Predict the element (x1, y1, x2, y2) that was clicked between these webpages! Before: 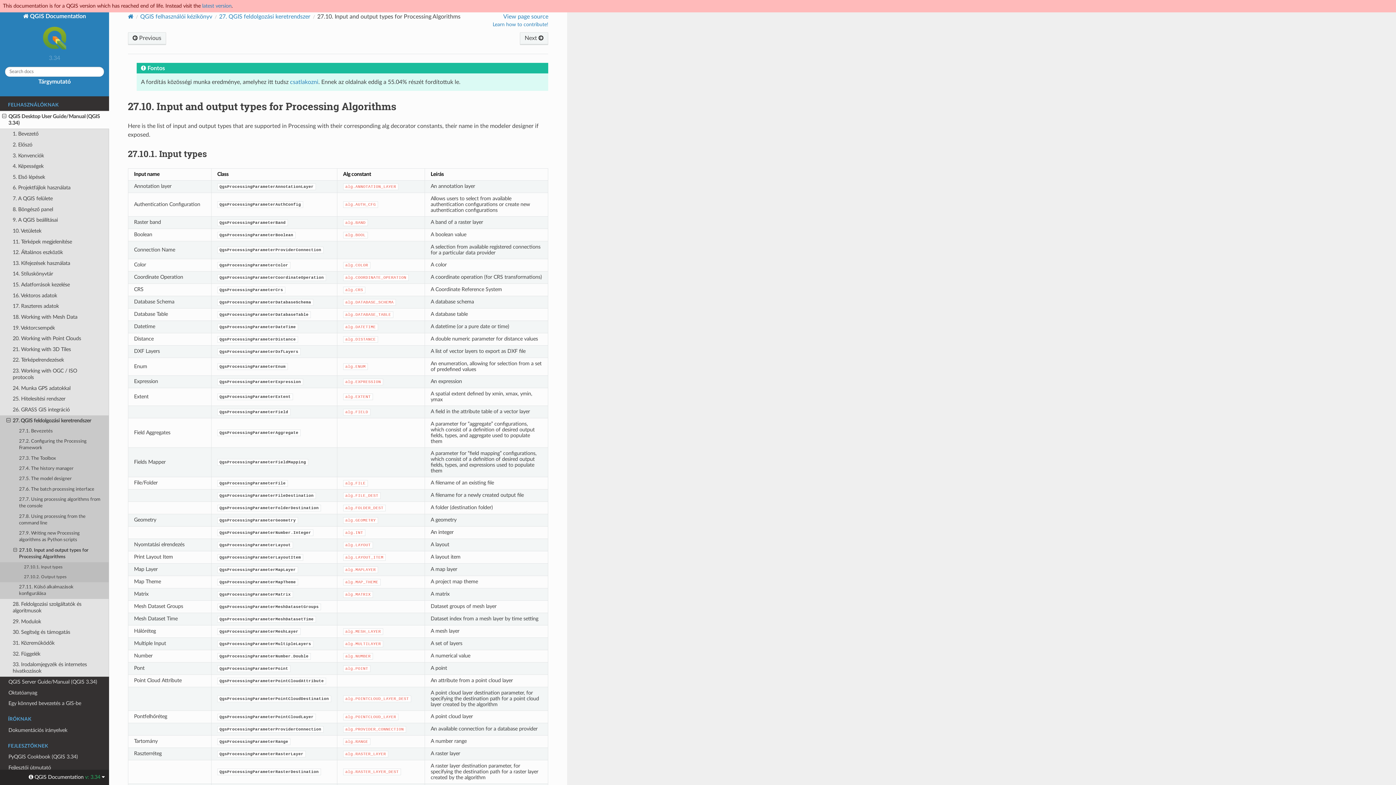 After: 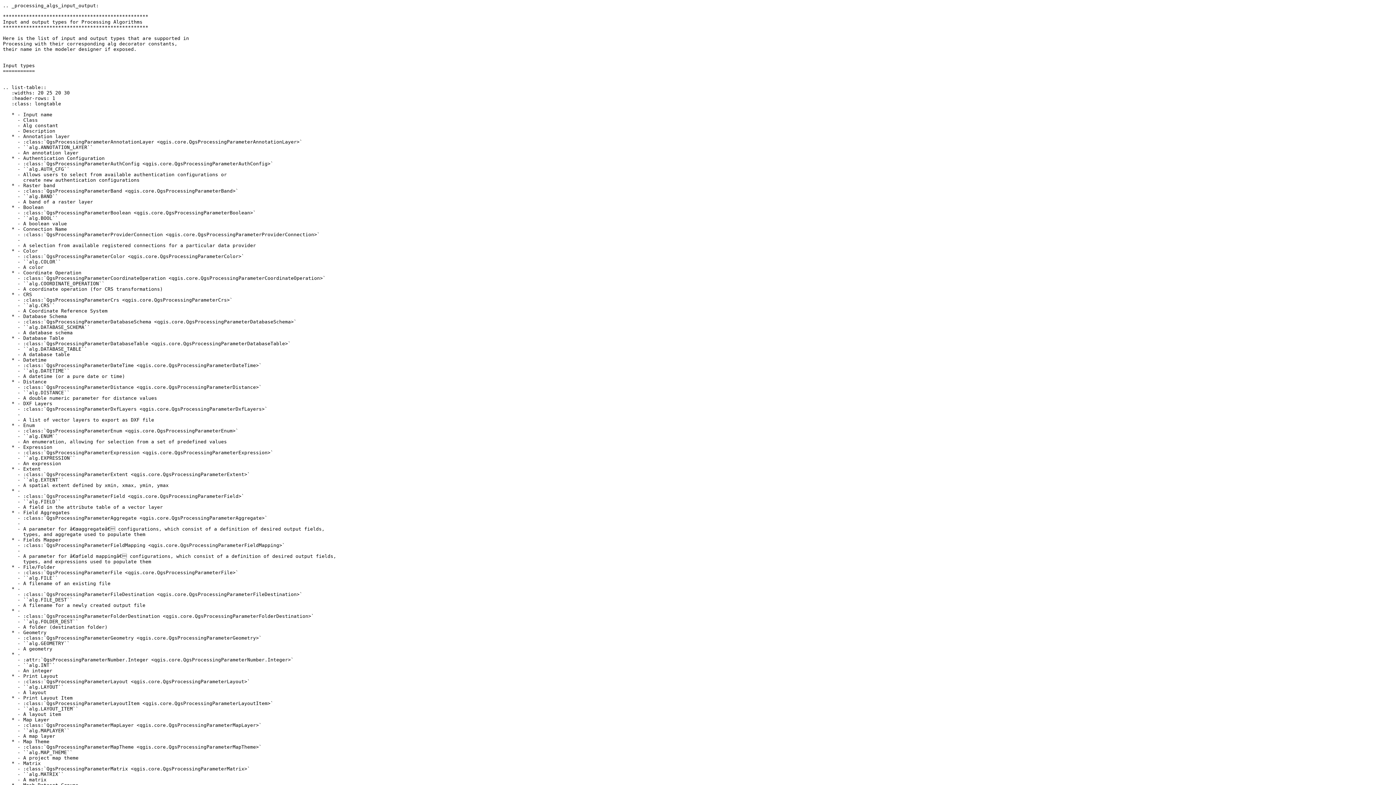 Action: label: View page source bbox: (503, 13, 548, 19)